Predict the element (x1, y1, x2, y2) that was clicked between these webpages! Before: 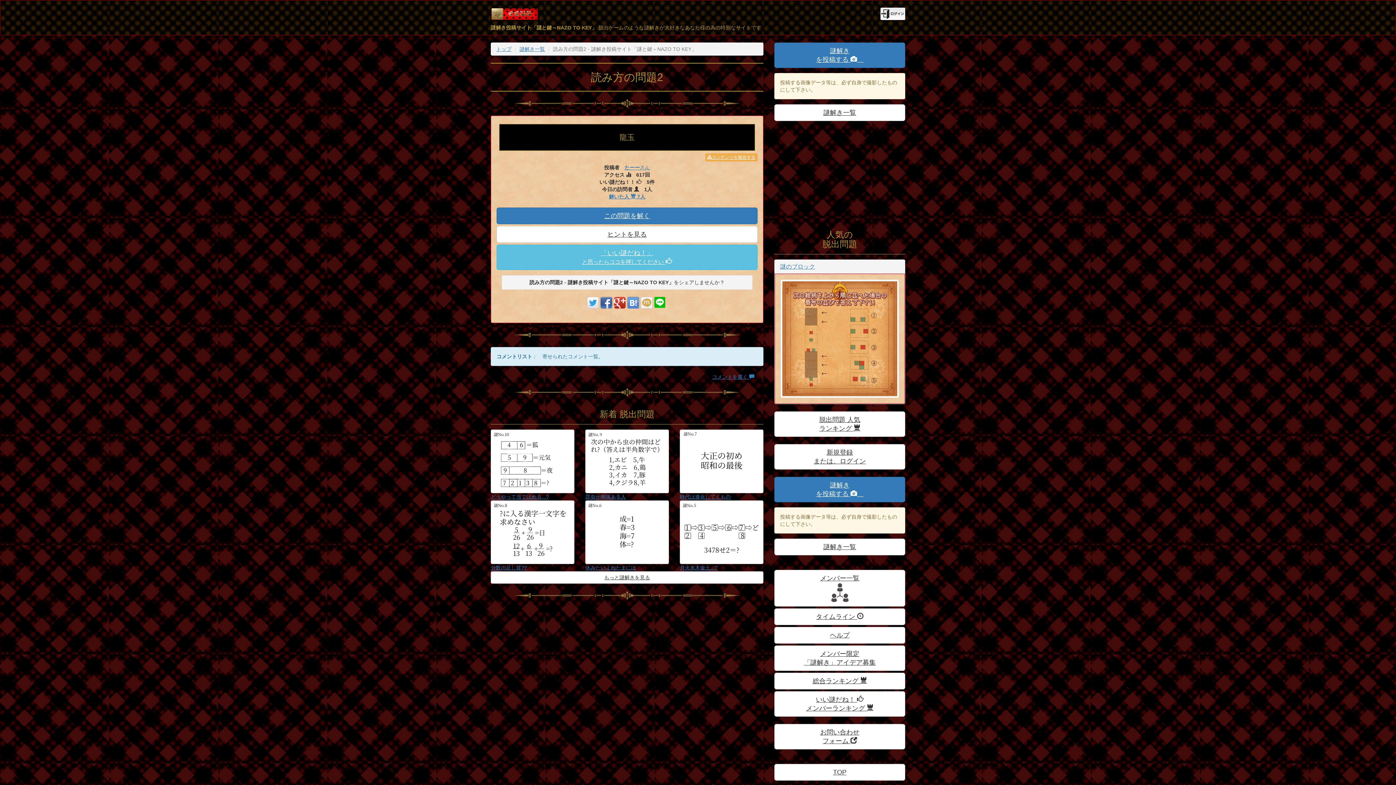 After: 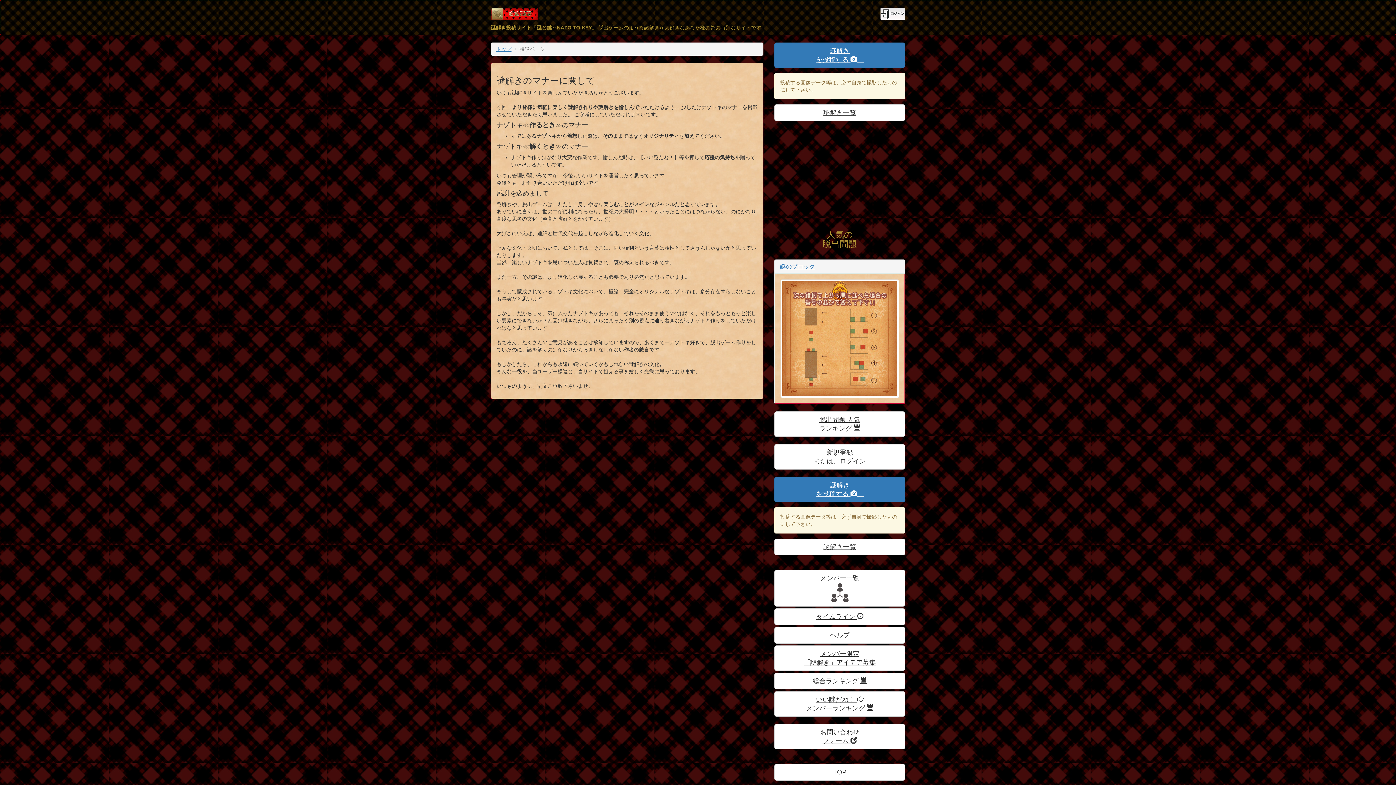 Action: label: ヘルプ bbox: (774, 627, 905, 644)